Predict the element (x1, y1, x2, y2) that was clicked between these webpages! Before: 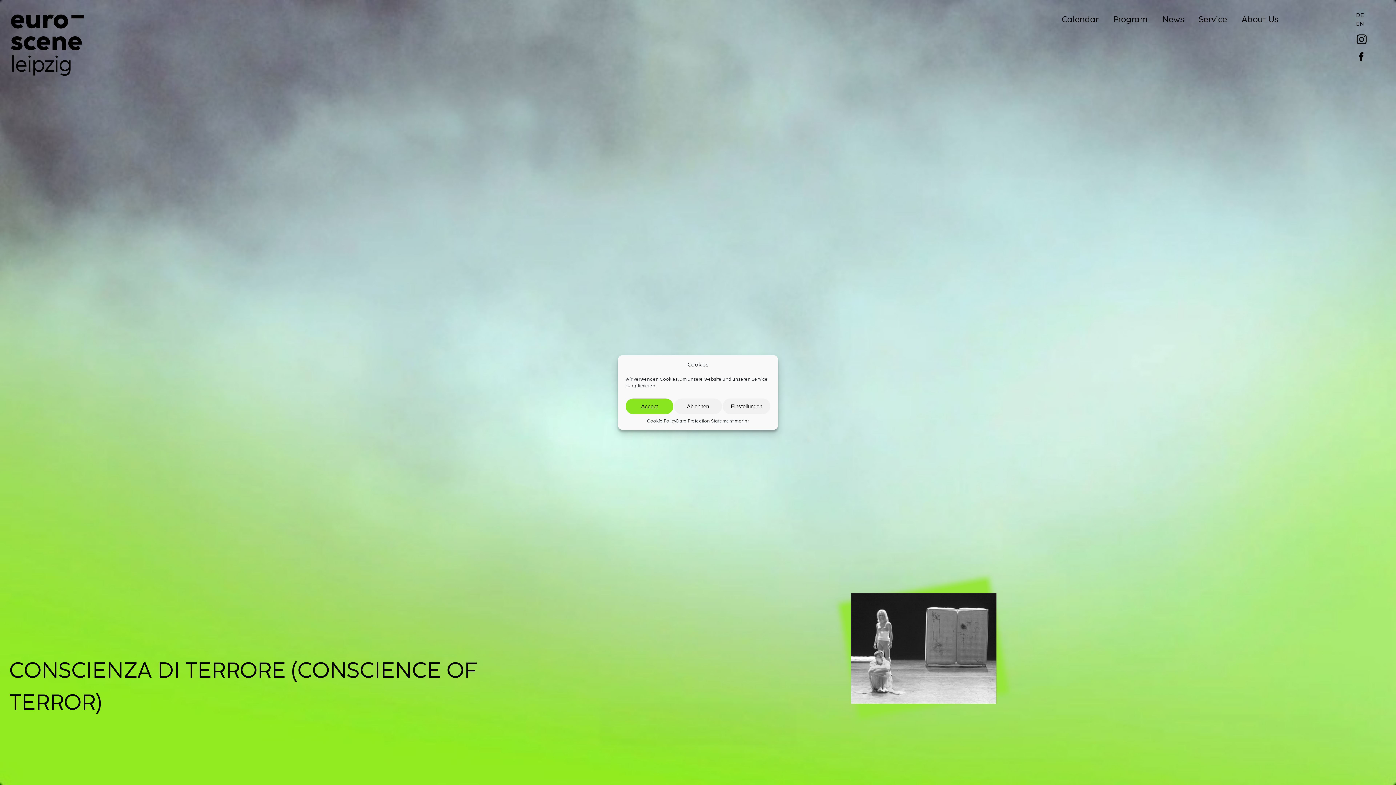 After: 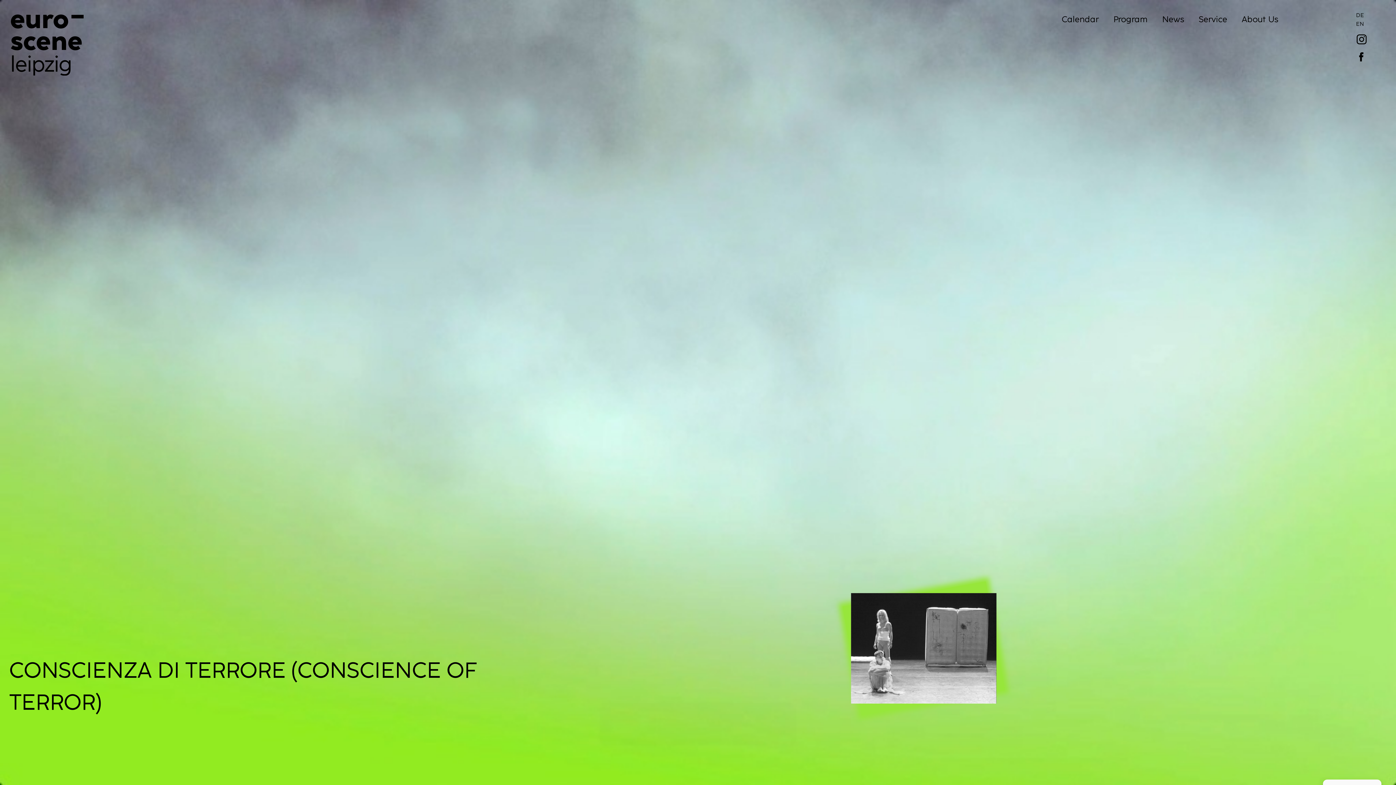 Action: label: Accept bbox: (625, 398, 673, 414)